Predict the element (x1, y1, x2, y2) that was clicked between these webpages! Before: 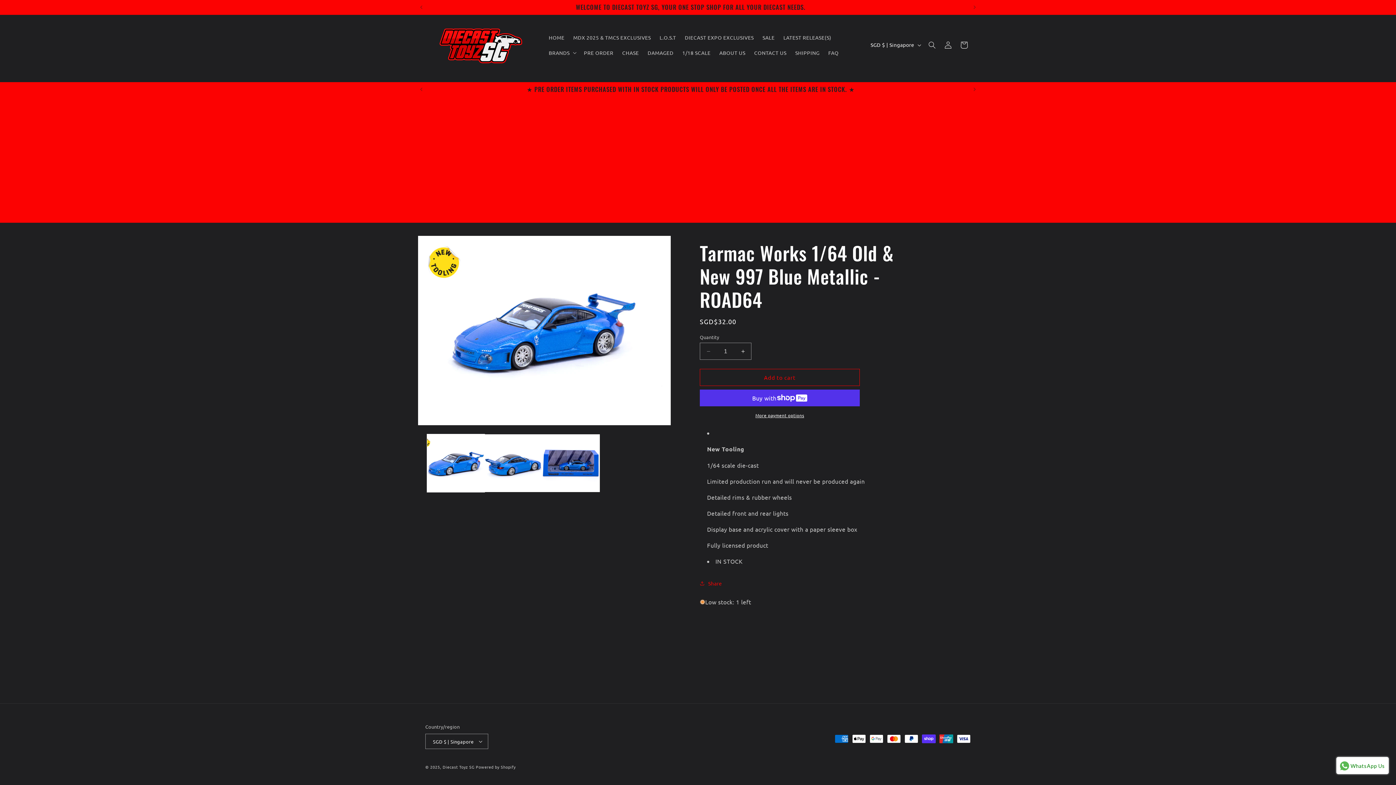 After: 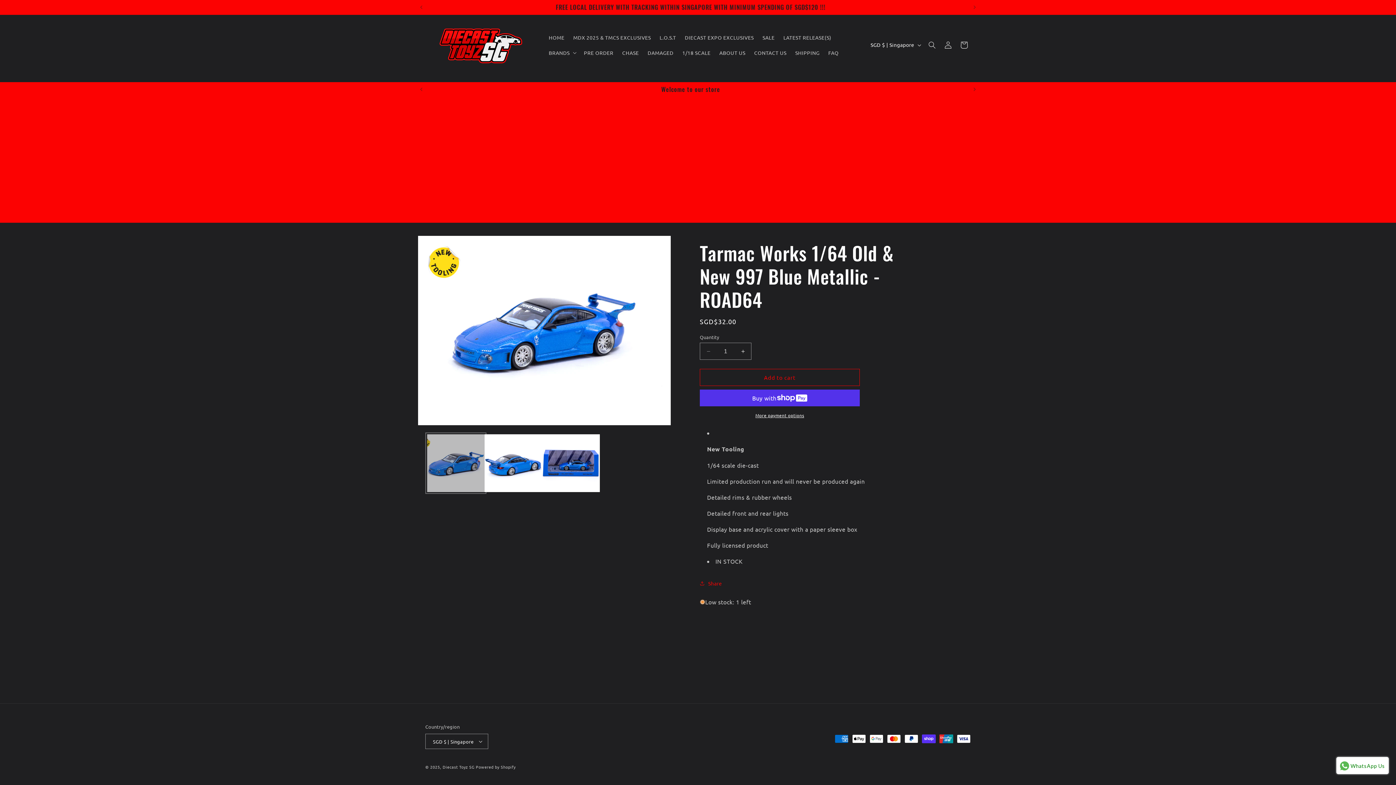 Action: label: Load image 1 in gallery view bbox: (427, 434, 484, 492)